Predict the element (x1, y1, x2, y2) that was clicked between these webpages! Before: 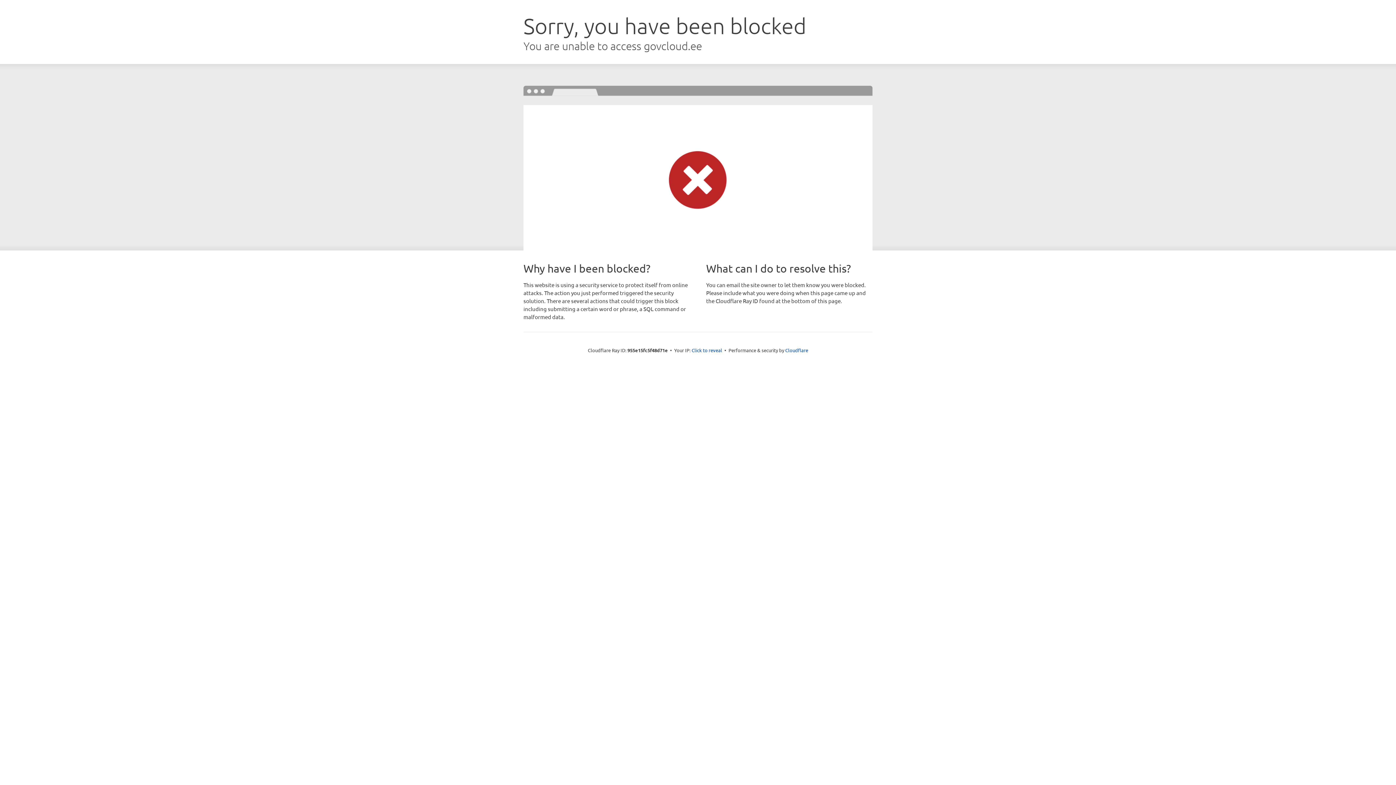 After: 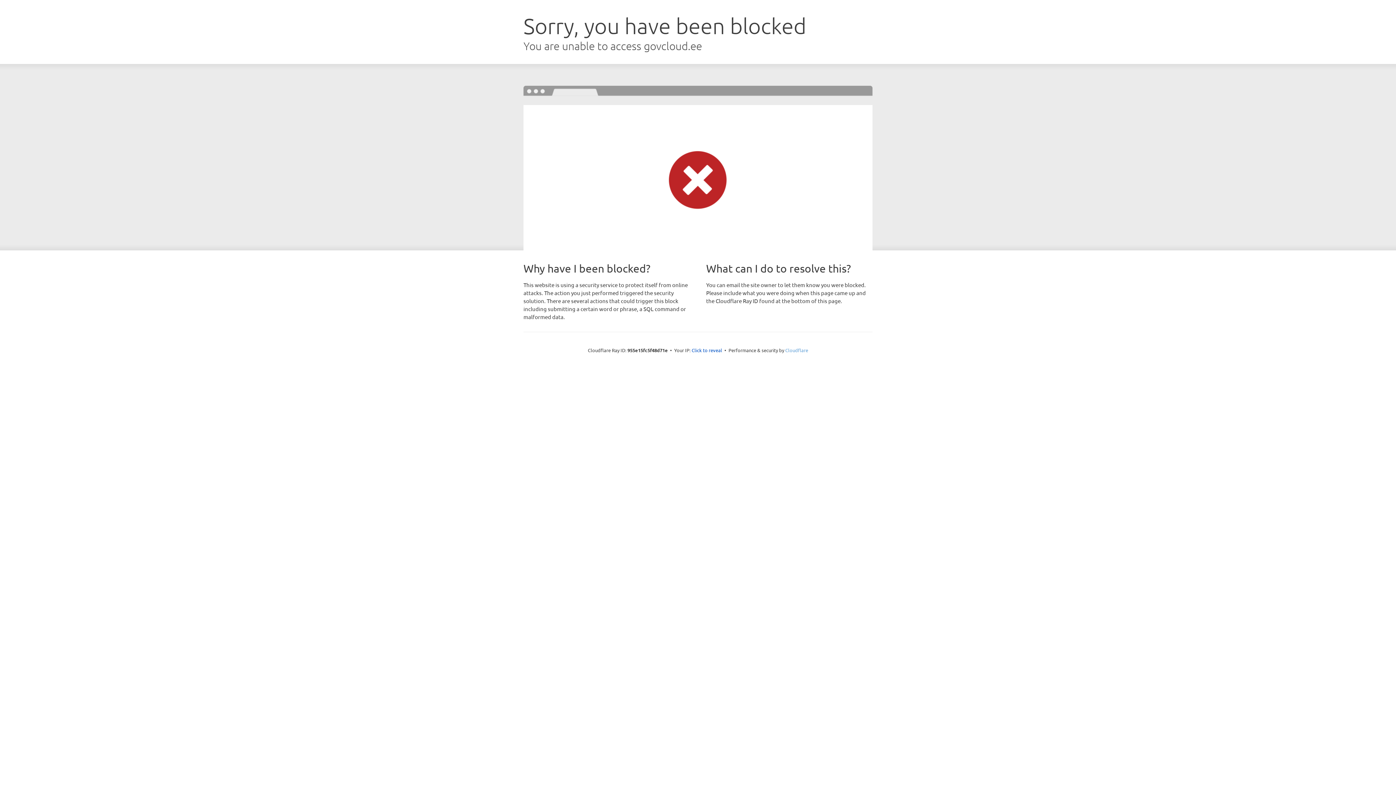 Action: label: Cloudflare bbox: (785, 347, 808, 353)